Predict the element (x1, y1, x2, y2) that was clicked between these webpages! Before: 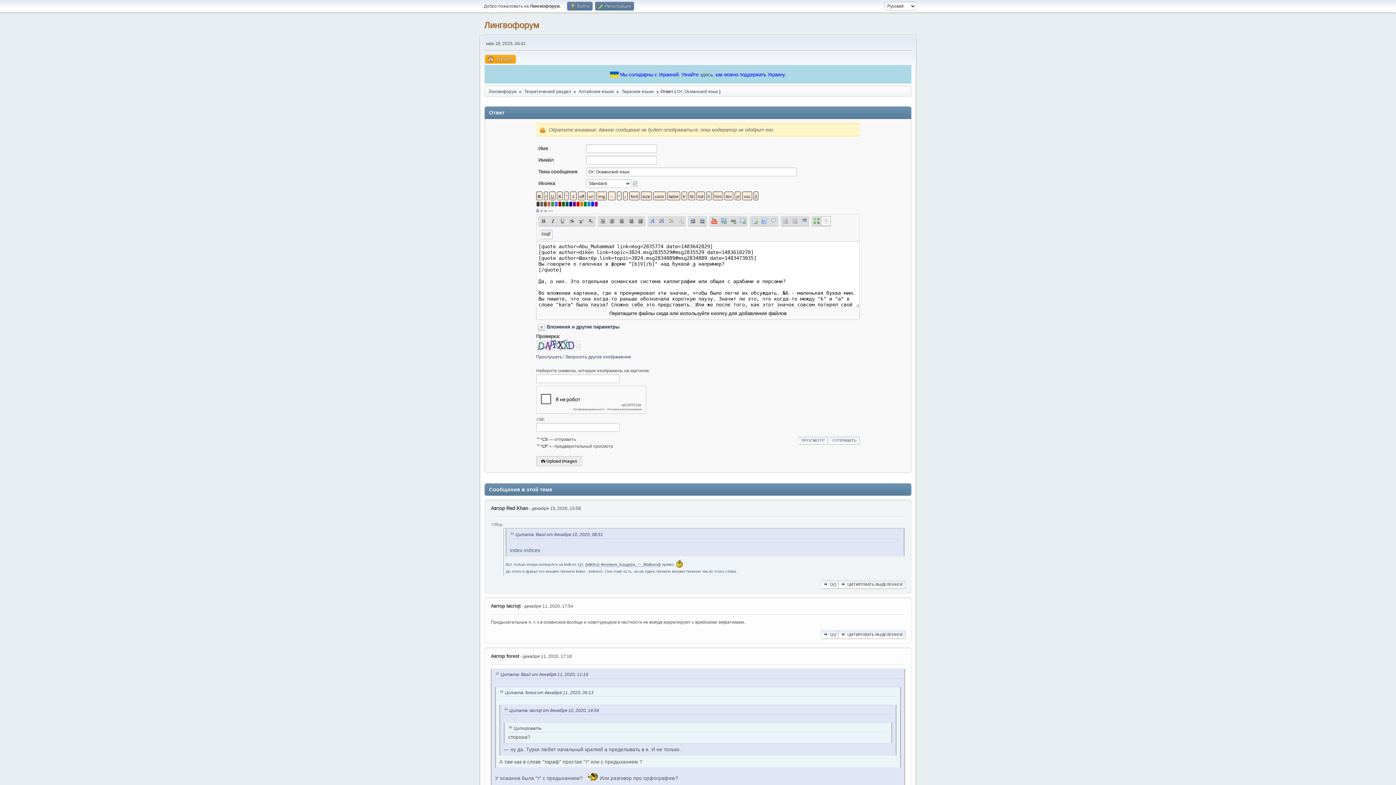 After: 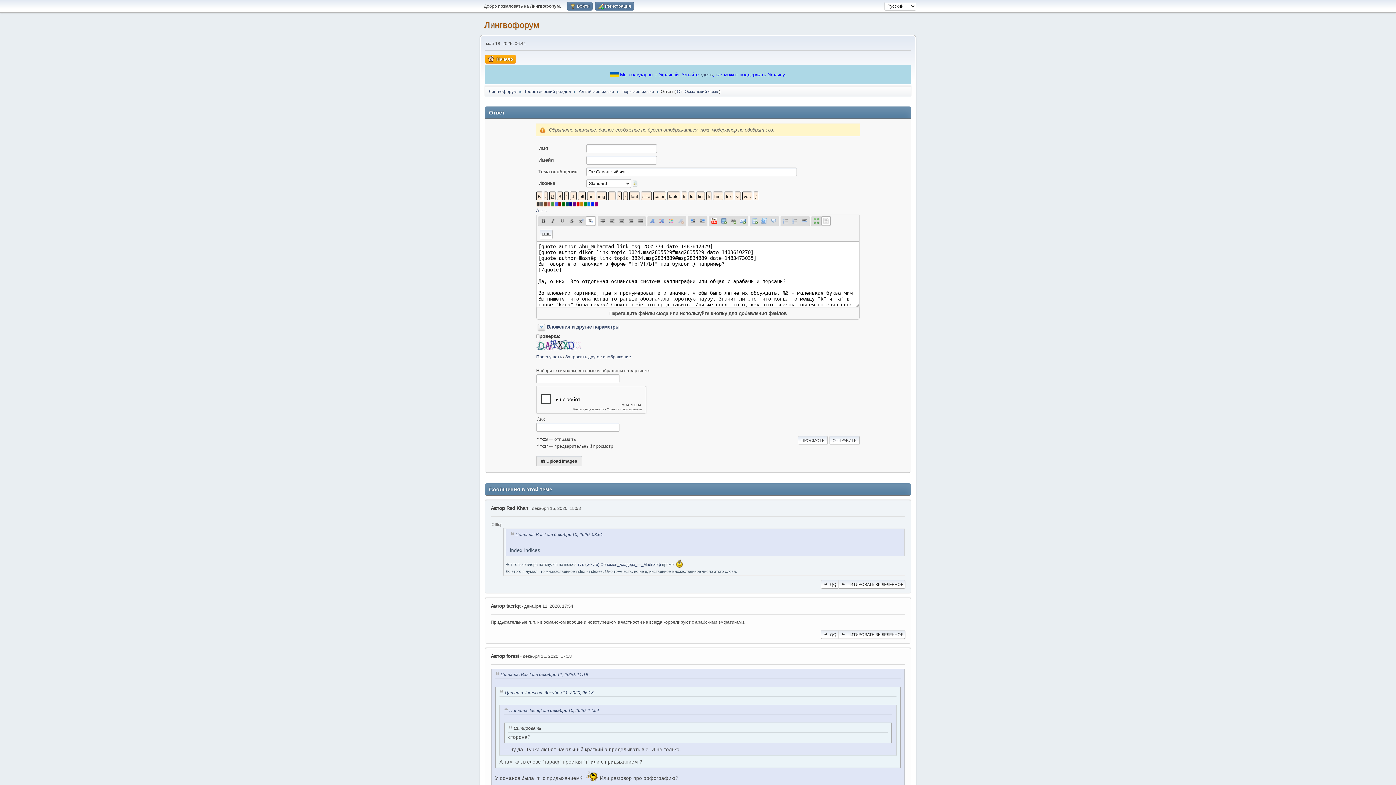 Action: label: Индекс bbox: (586, 216, 595, 225)